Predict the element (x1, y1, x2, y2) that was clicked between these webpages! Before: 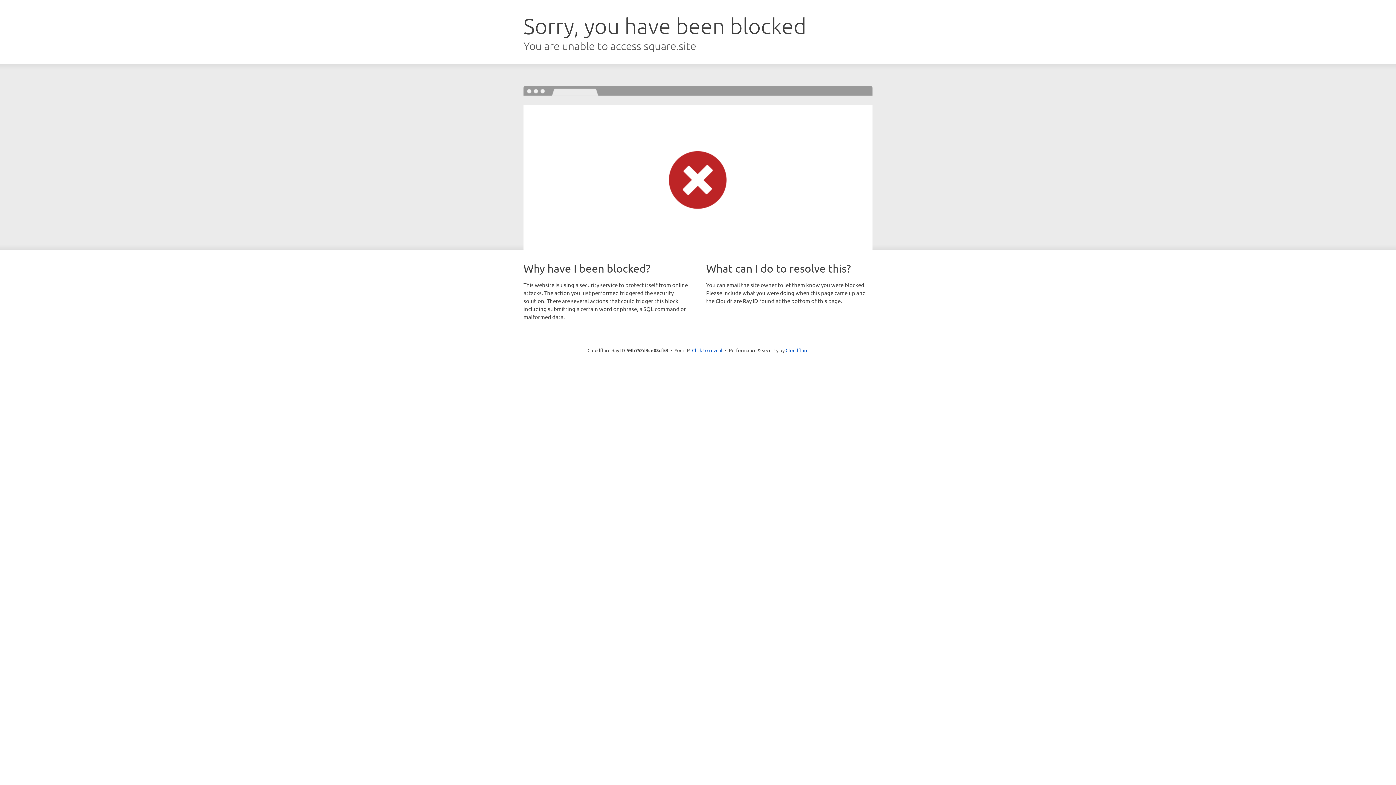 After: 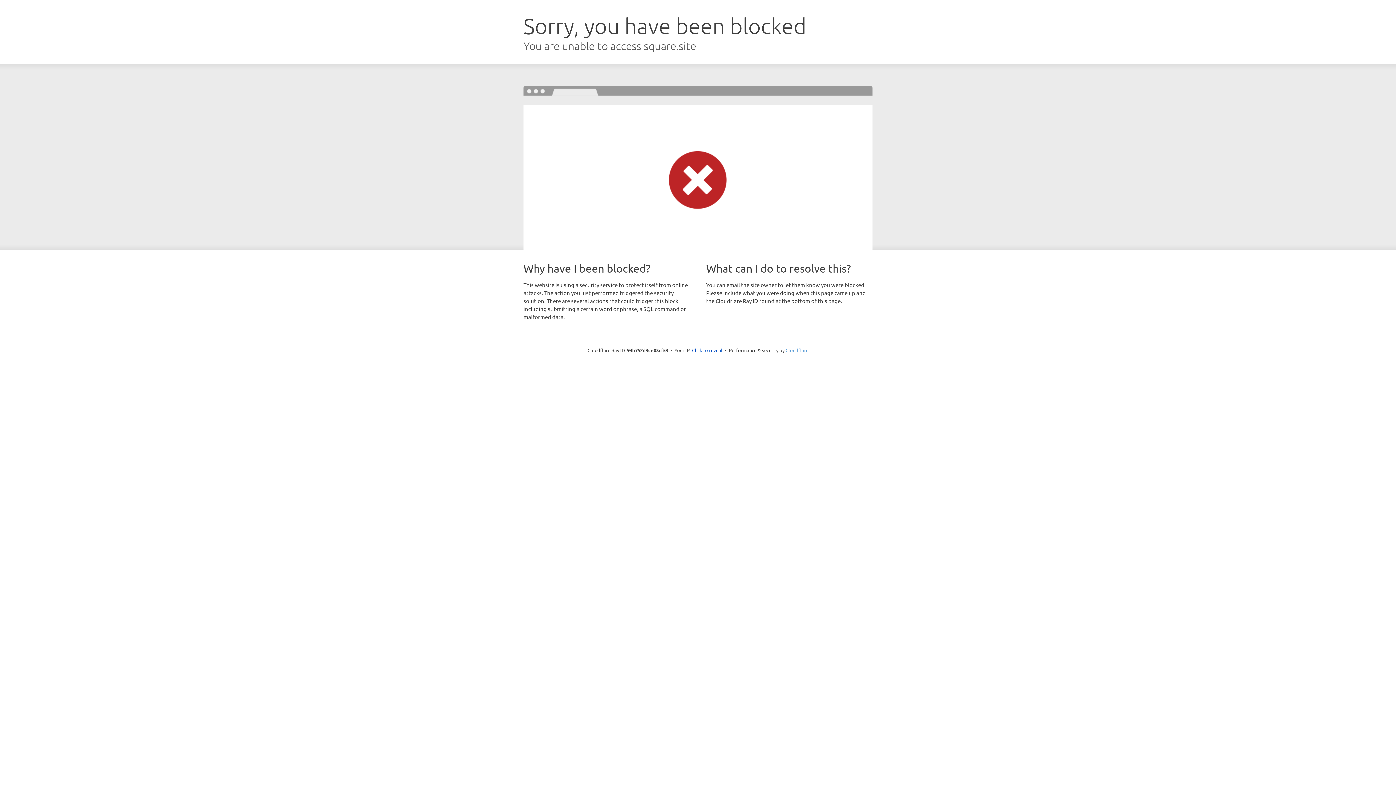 Action: bbox: (785, 347, 808, 353) label: Cloudflare